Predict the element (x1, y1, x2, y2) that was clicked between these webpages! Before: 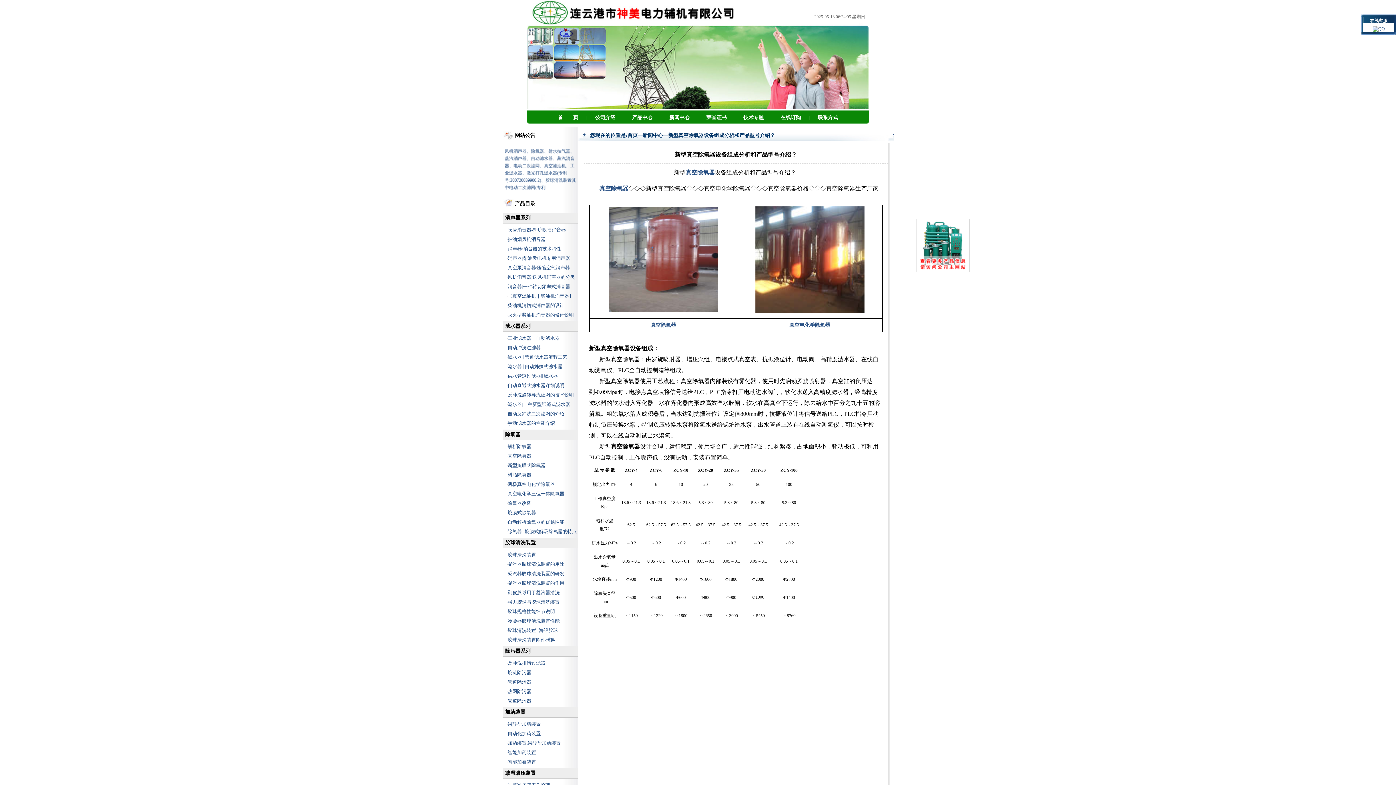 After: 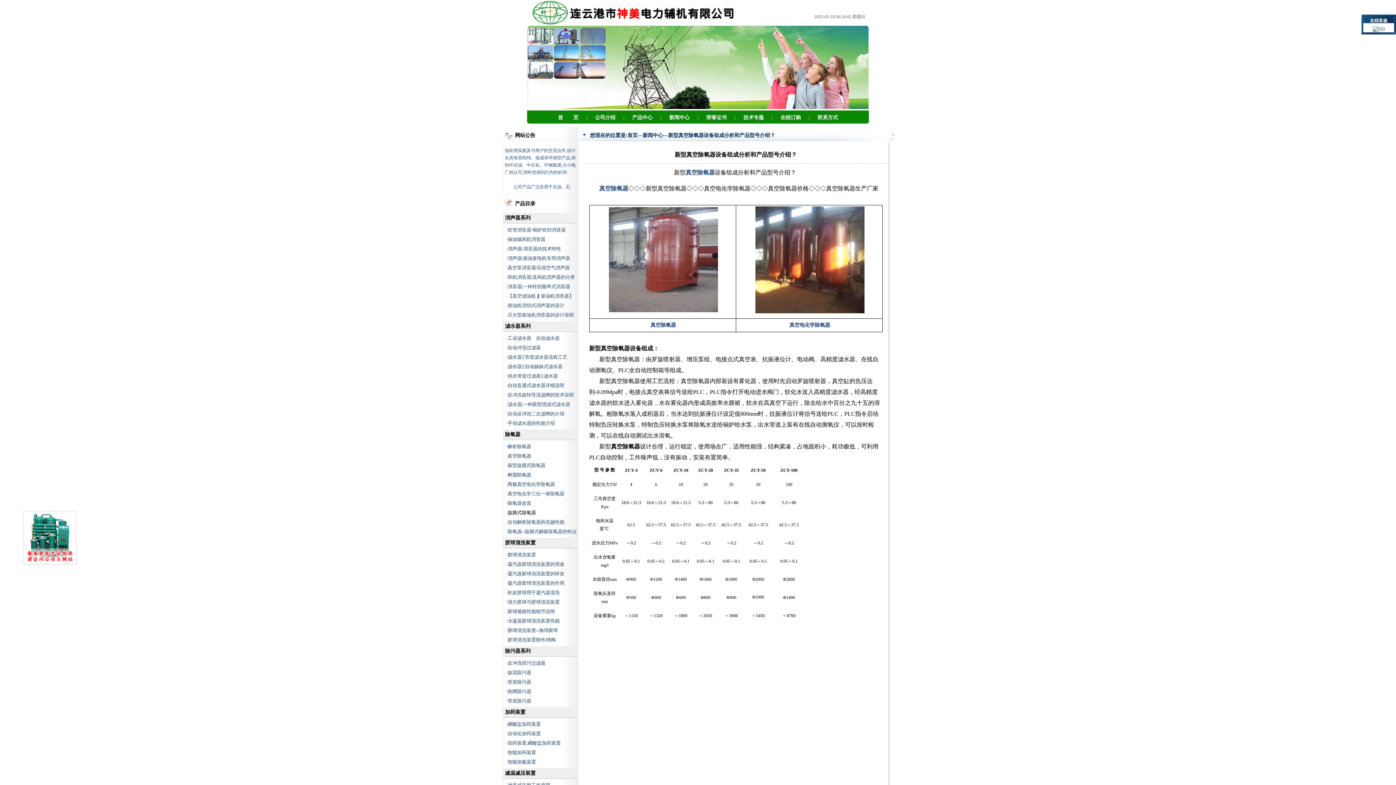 Action: label: 旋膜式除氧器 bbox: (507, 510, 536, 515)